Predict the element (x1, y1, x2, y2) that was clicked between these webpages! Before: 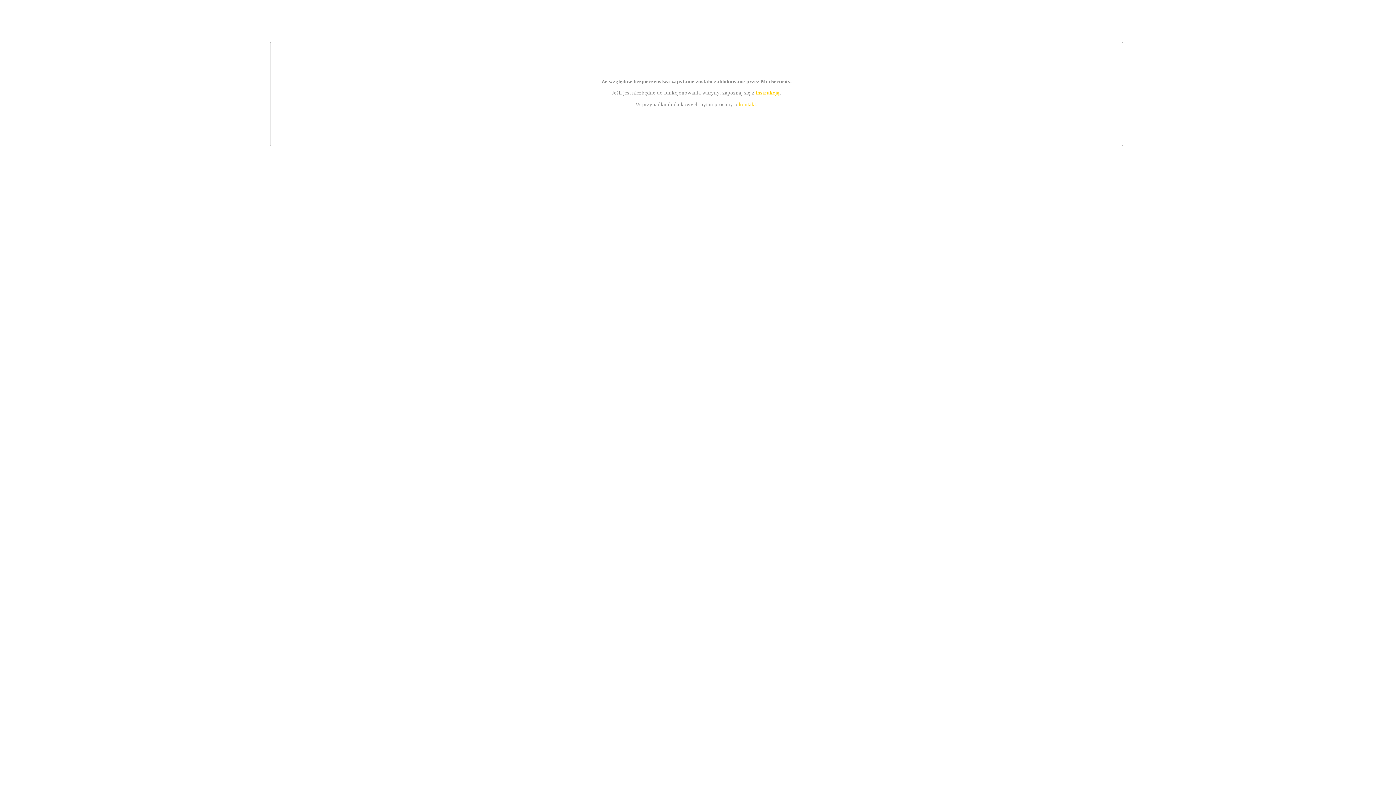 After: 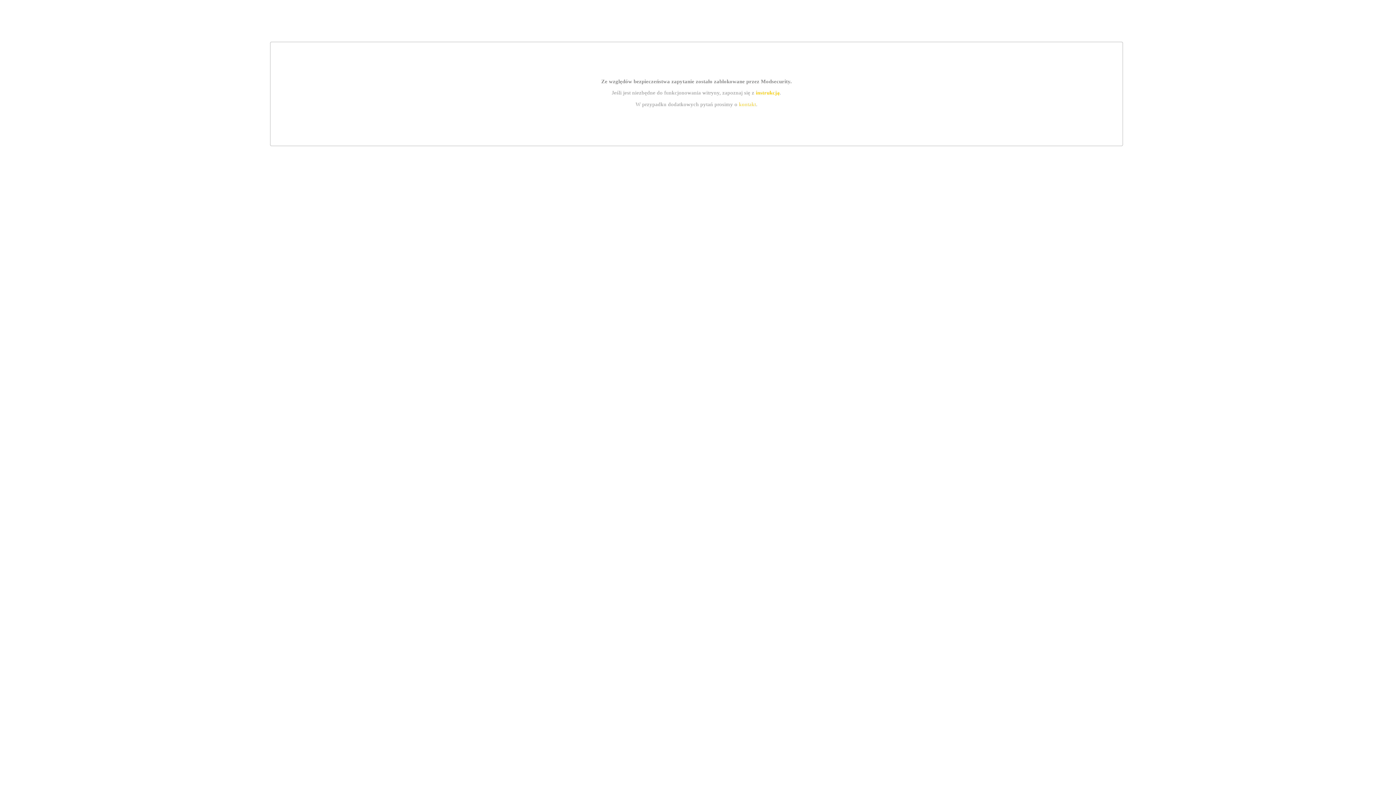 Action: bbox: (739, 101, 756, 107) label: kontakt